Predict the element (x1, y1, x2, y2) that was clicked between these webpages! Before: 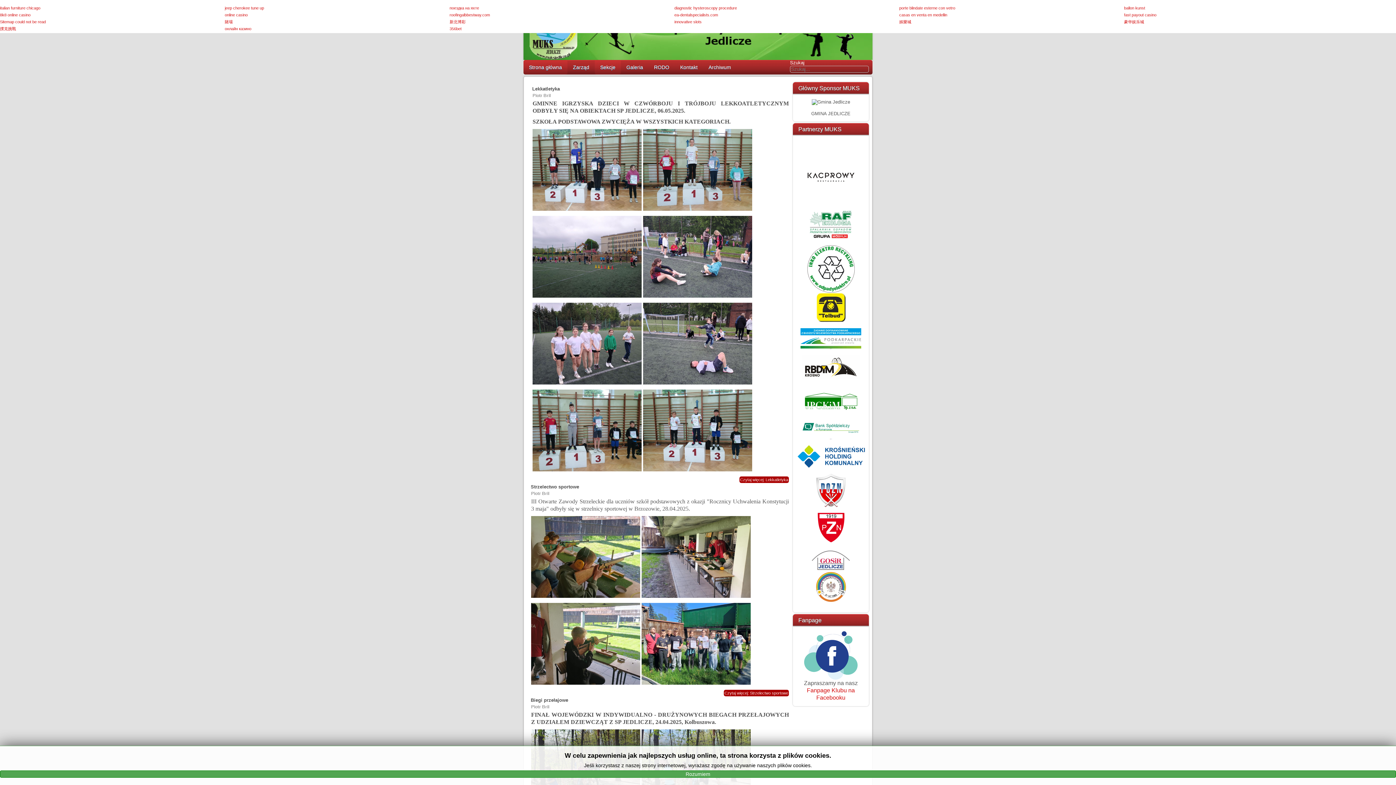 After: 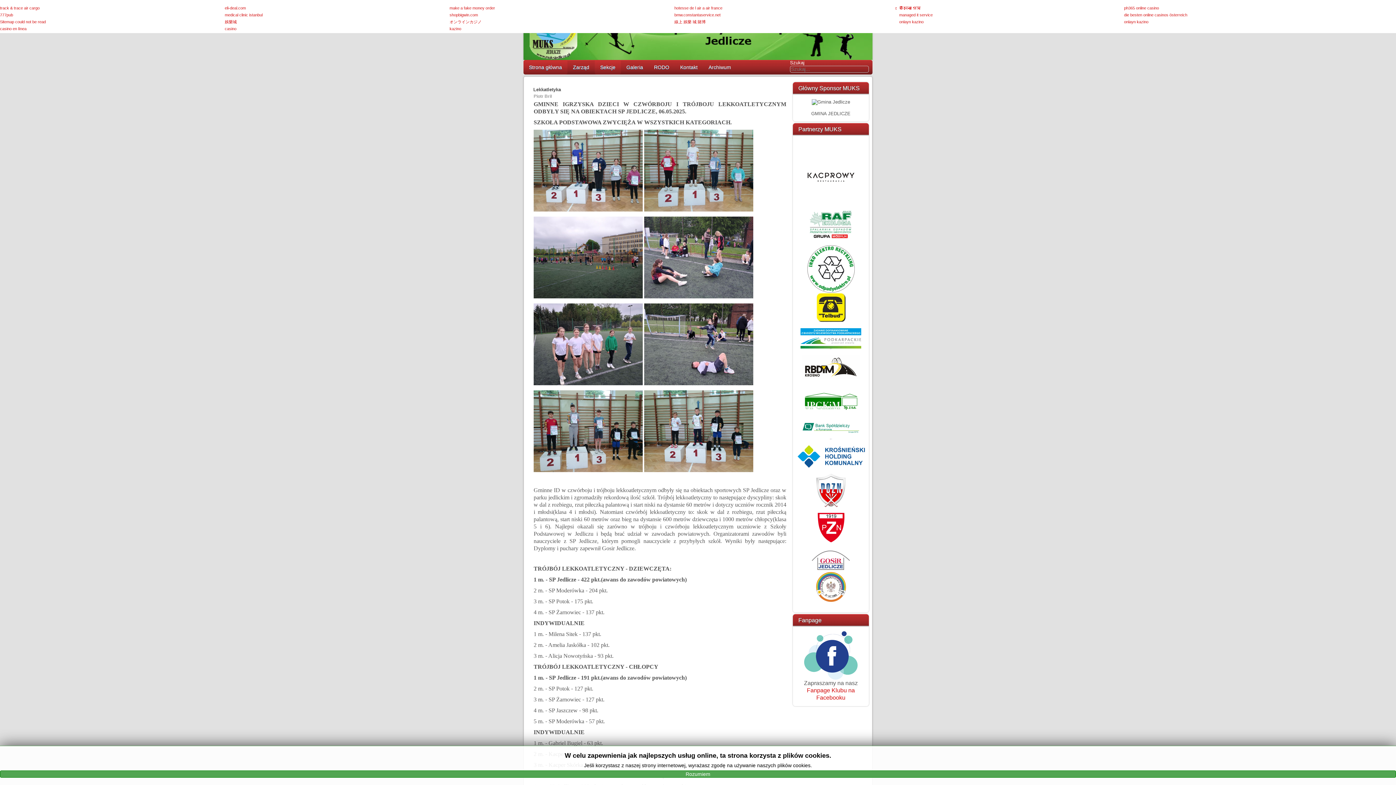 Action: bbox: (739, 476, 789, 483) label: Czytaj więcej: Lekkatletyka